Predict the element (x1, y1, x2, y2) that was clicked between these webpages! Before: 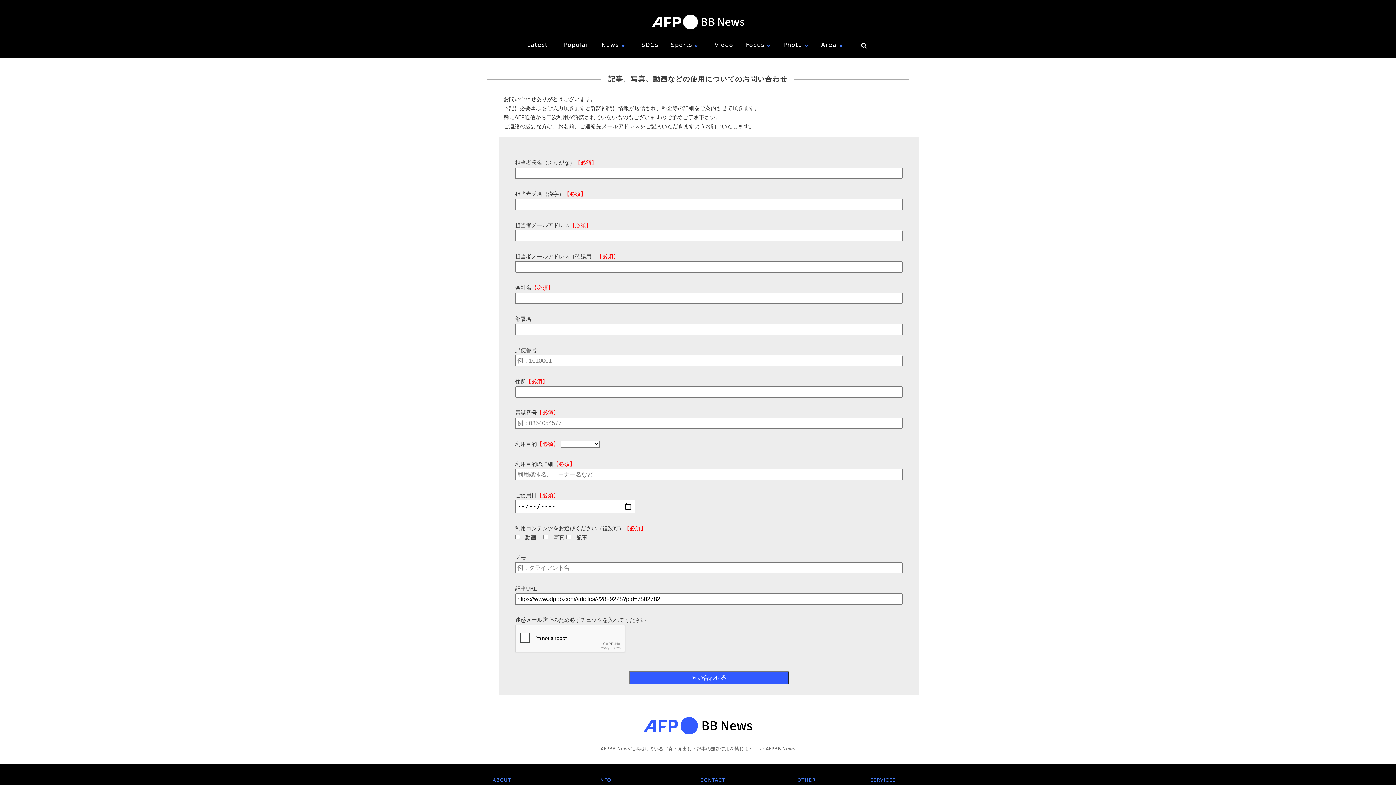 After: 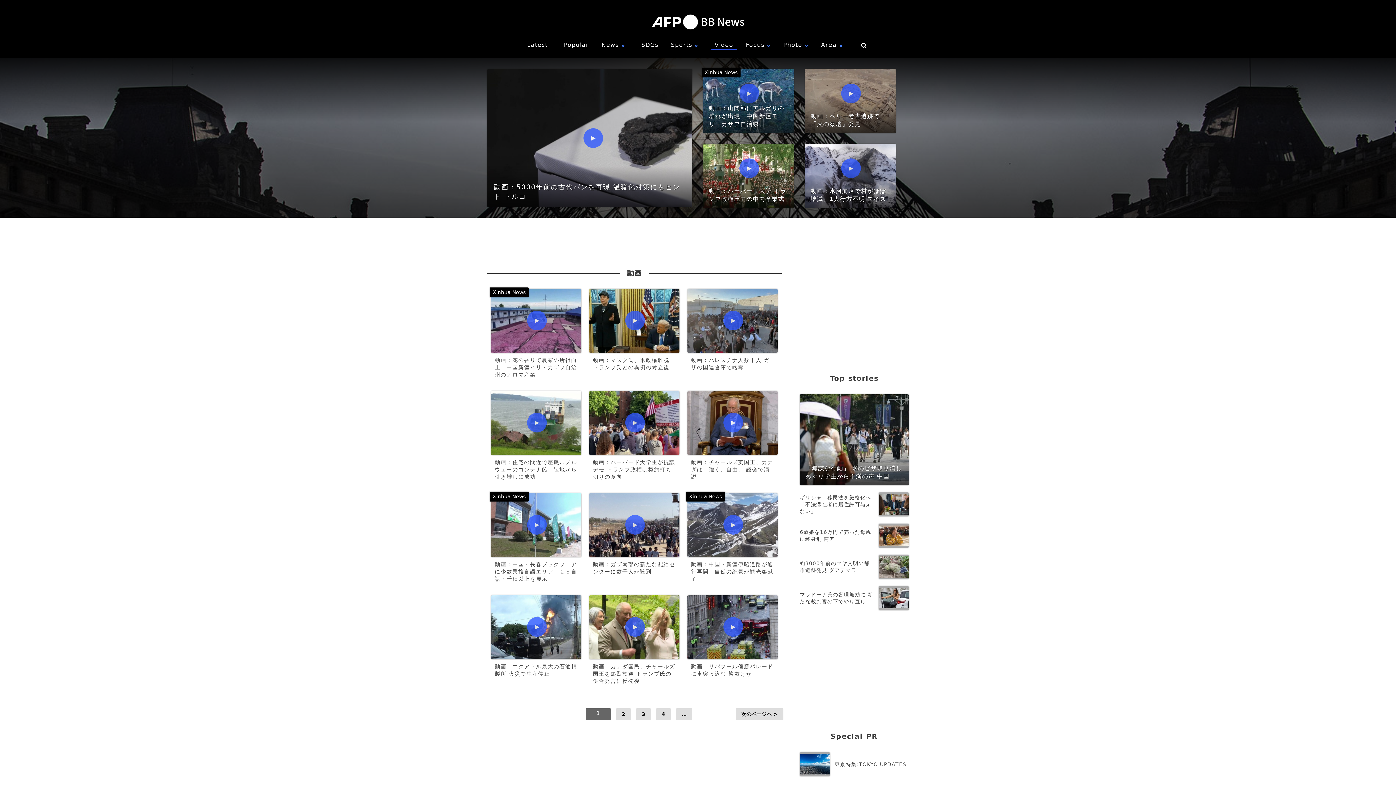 Action: label: Video bbox: (711, 40, 737, 49)